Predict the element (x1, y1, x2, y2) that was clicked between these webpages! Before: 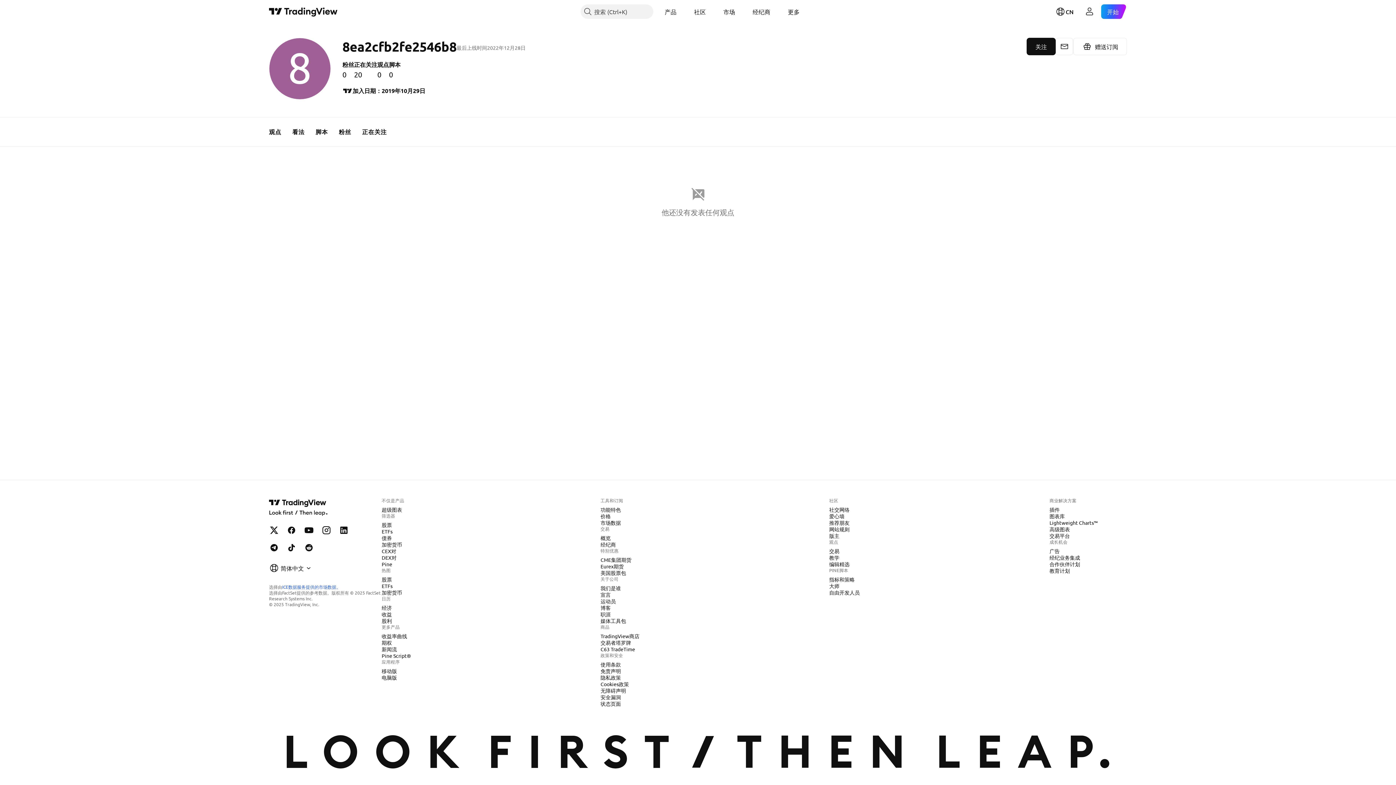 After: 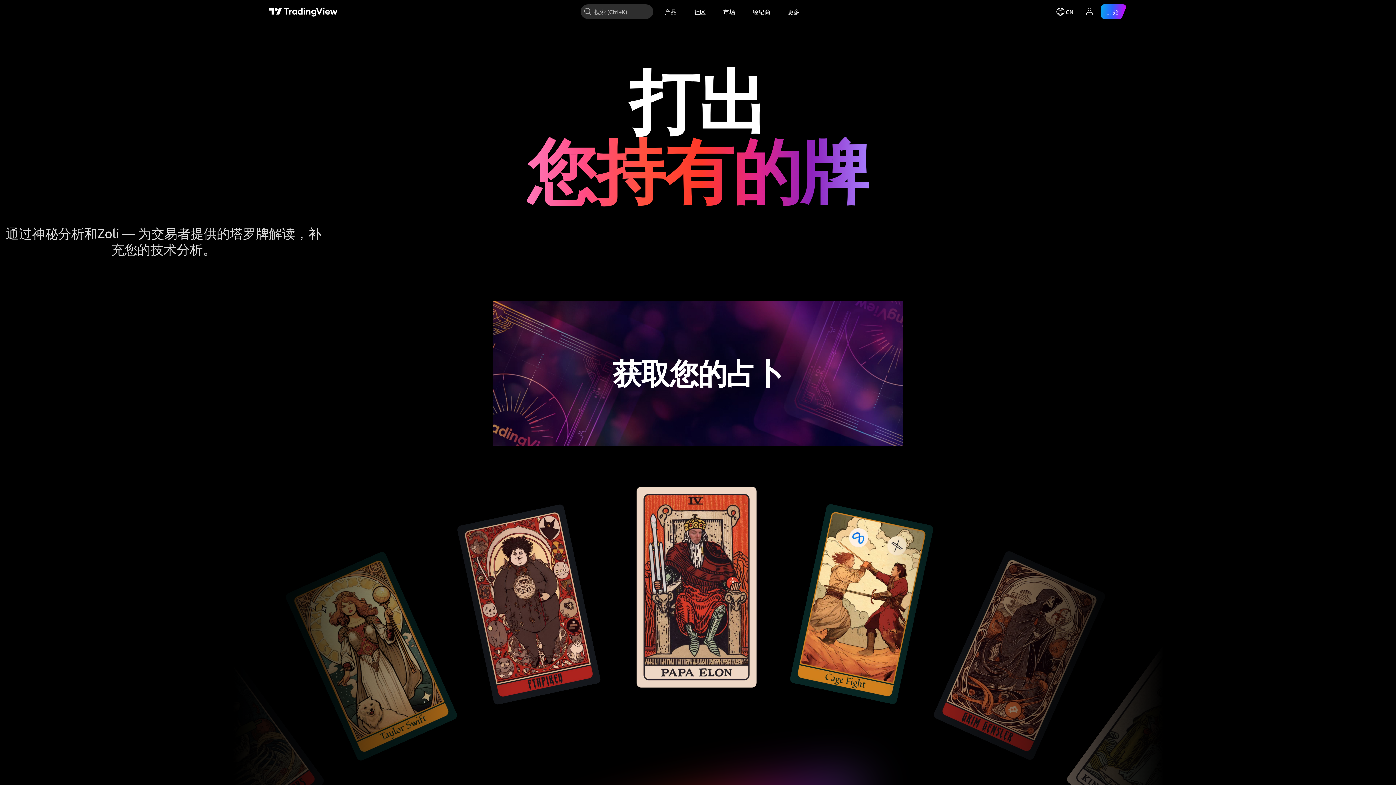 Action: label: 交易者塔罗牌 bbox: (597, 639, 634, 646)